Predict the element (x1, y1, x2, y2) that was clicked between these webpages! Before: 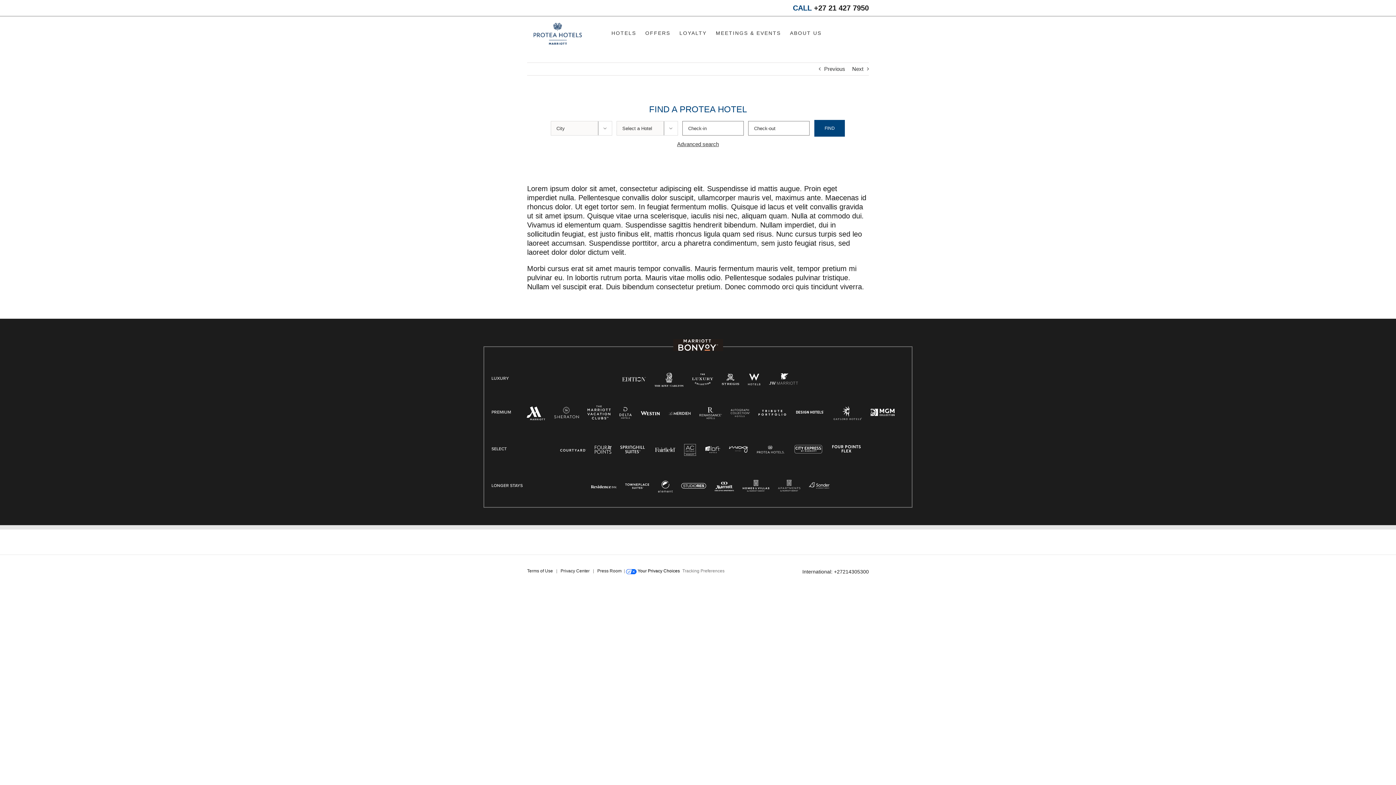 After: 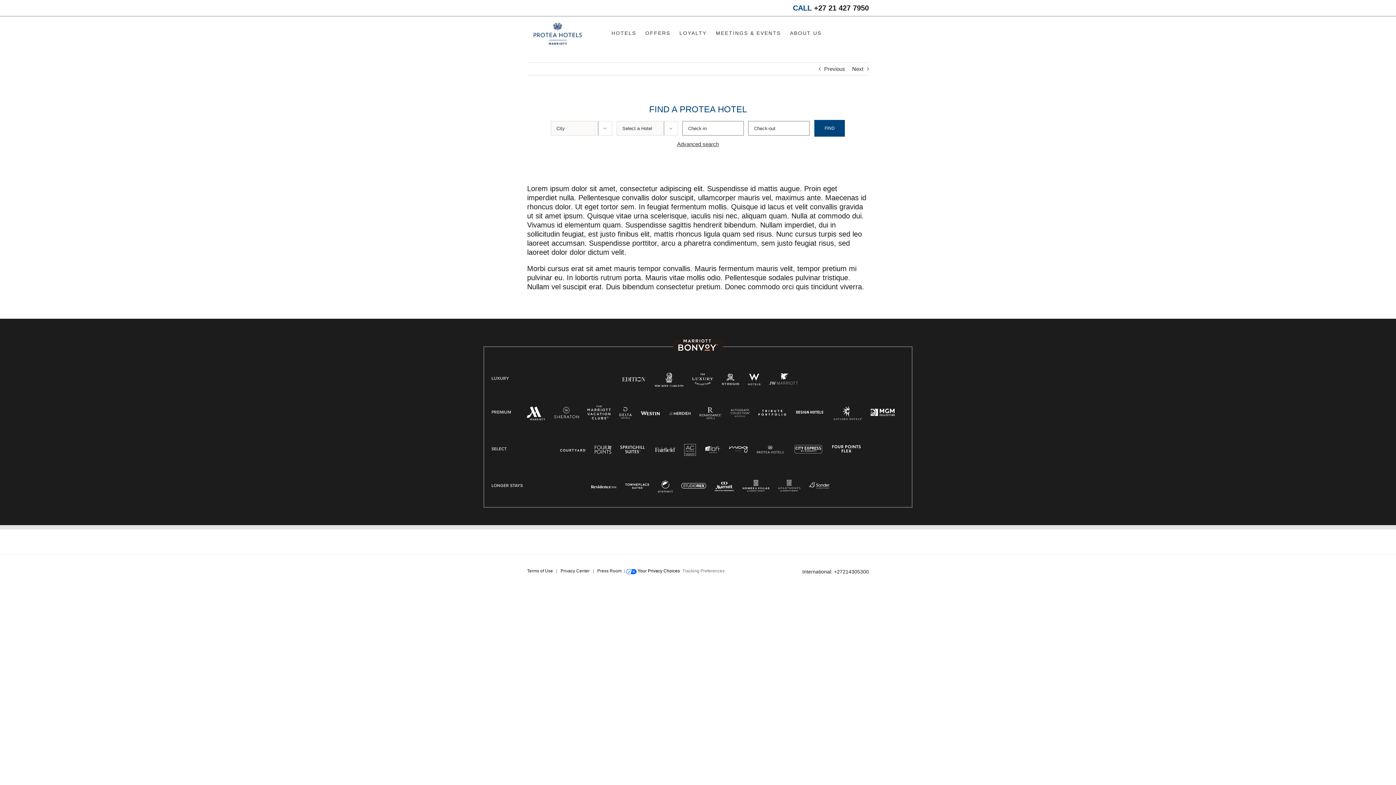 Action: label: Residence Inn. External link opens in new window bbox: (591, 482, 616, 488)